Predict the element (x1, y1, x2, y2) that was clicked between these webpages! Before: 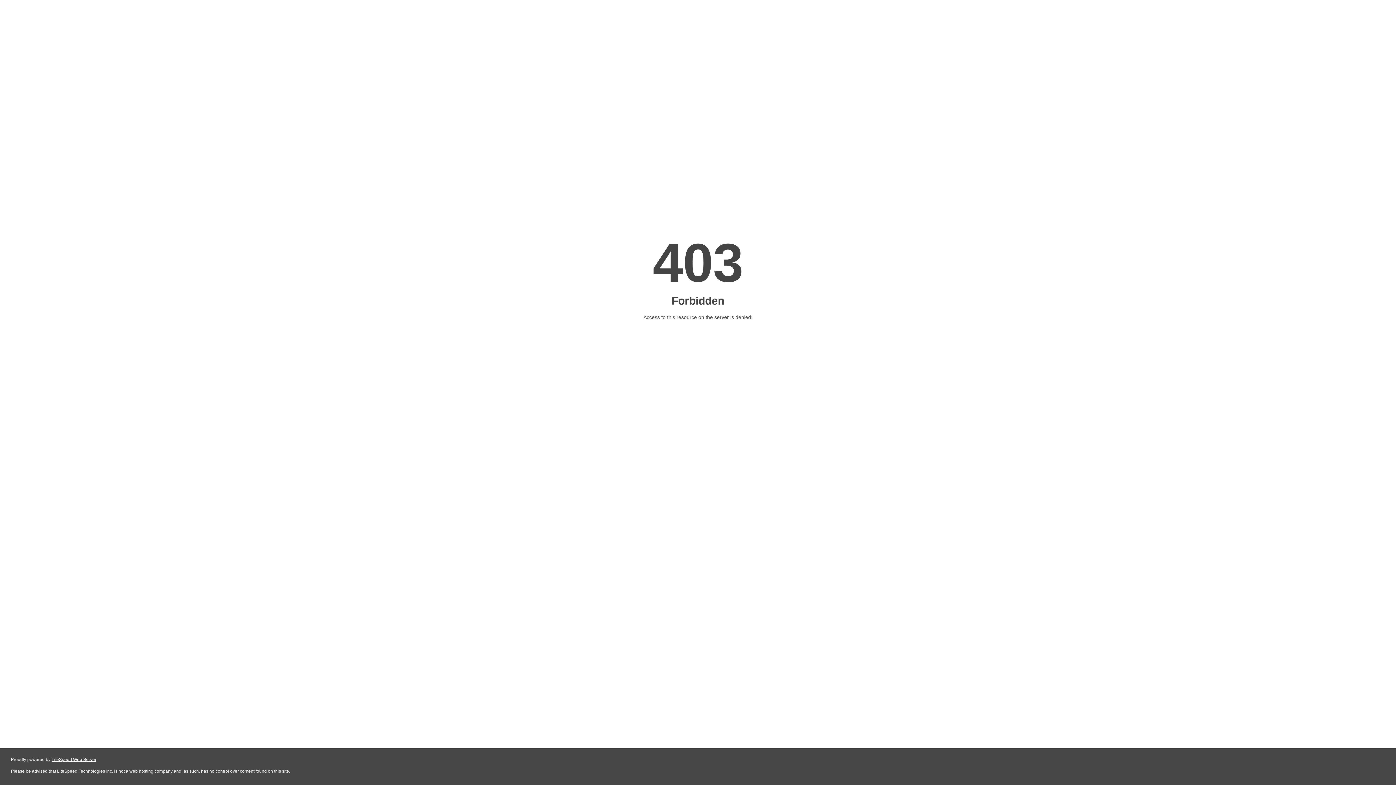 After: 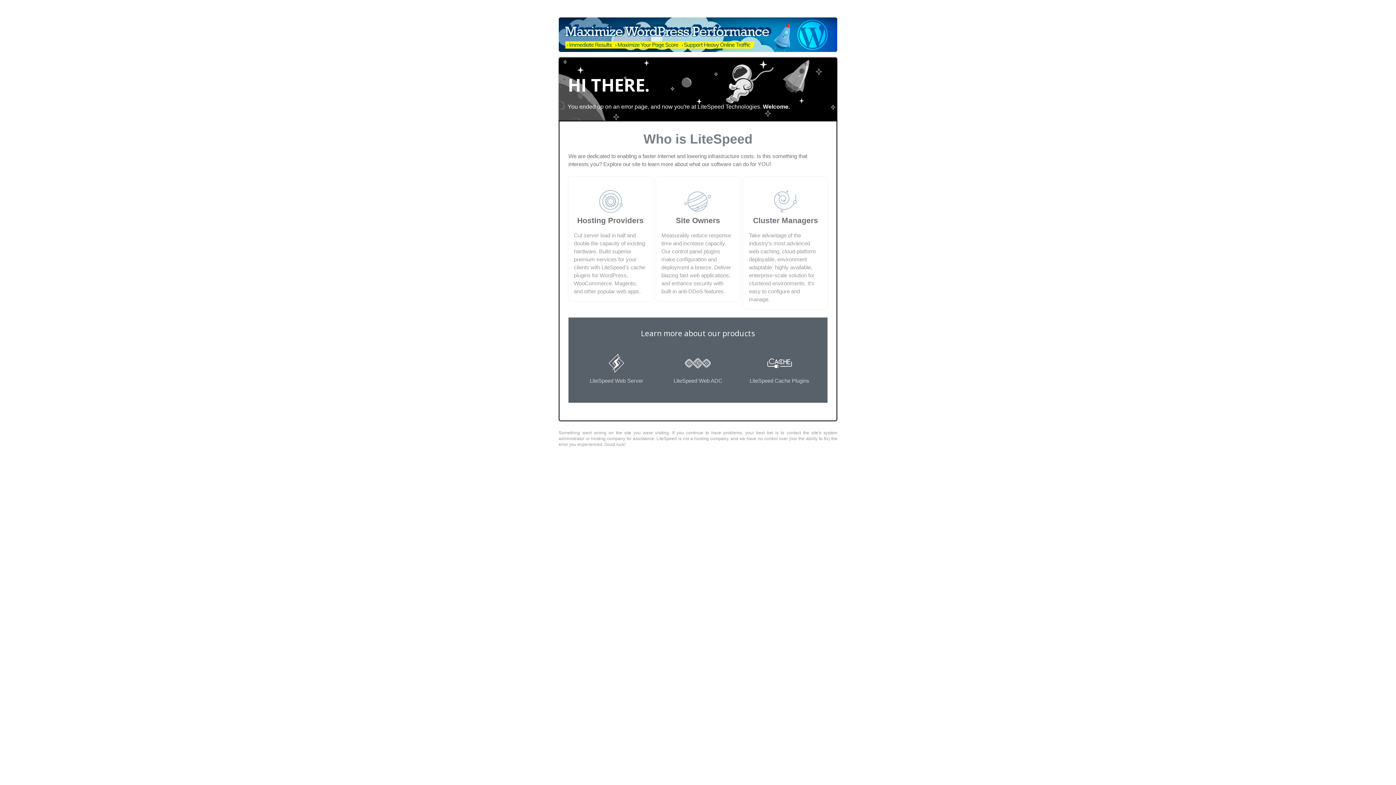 Action: label: LiteSpeed Web Server bbox: (51, 757, 96, 762)